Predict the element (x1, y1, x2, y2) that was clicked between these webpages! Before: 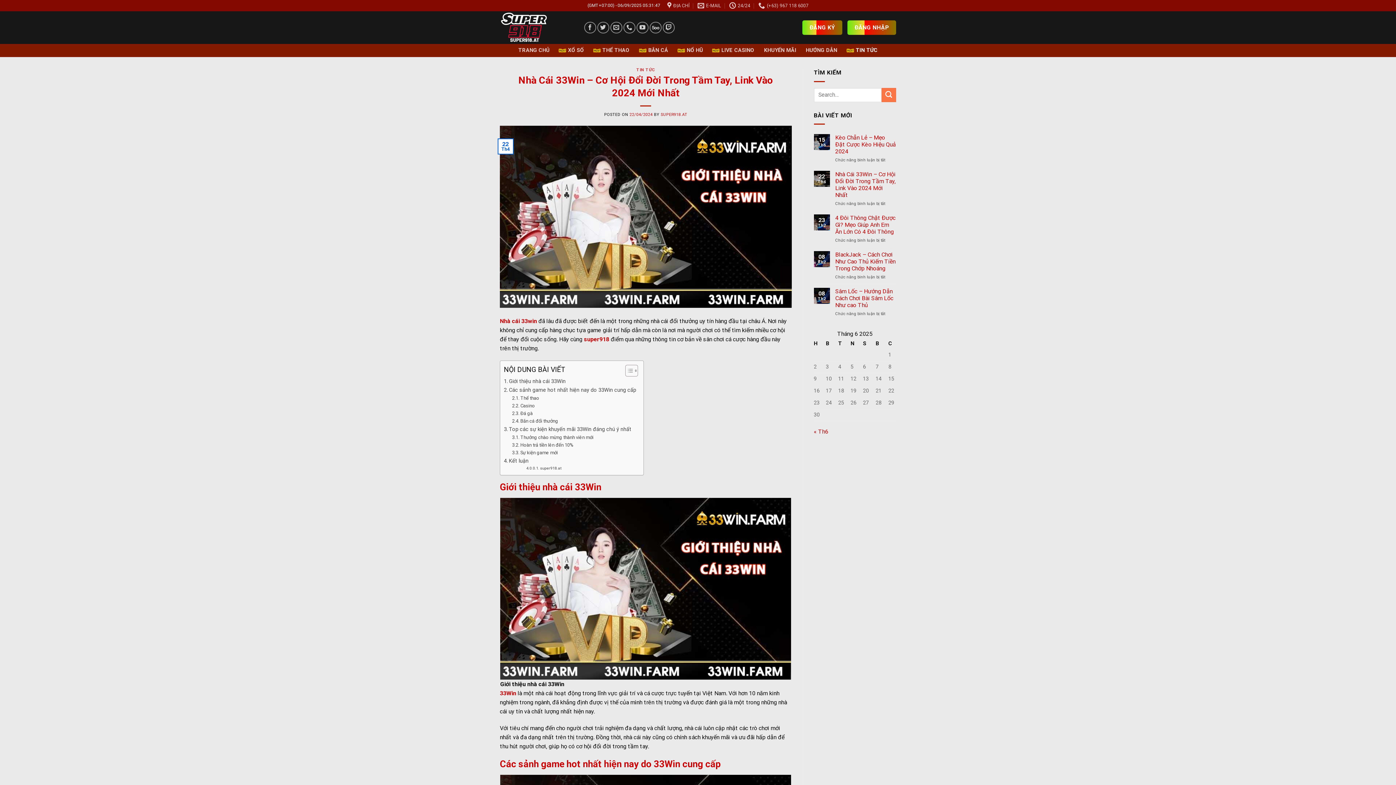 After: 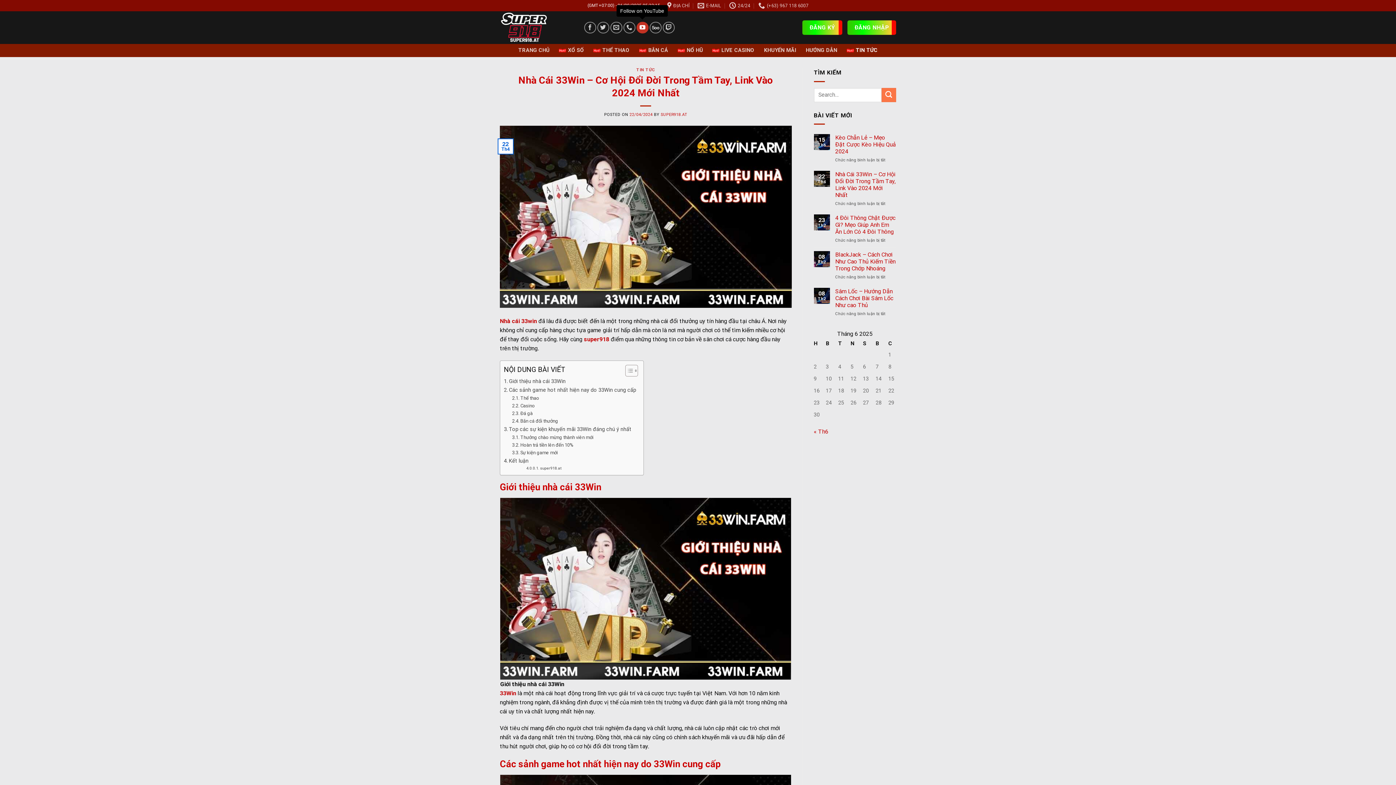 Action: label: Follow on YouTube bbox: (636, 21, 648, 33)